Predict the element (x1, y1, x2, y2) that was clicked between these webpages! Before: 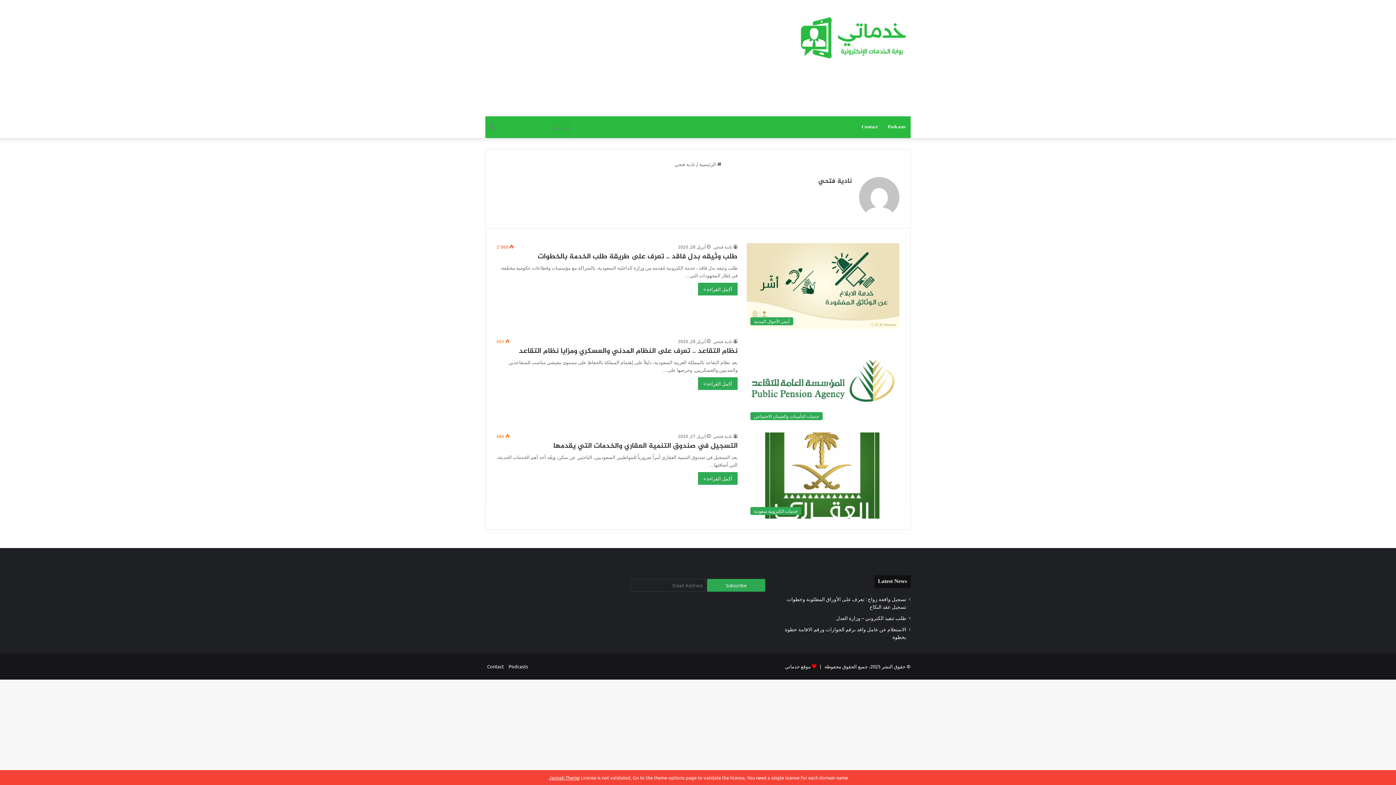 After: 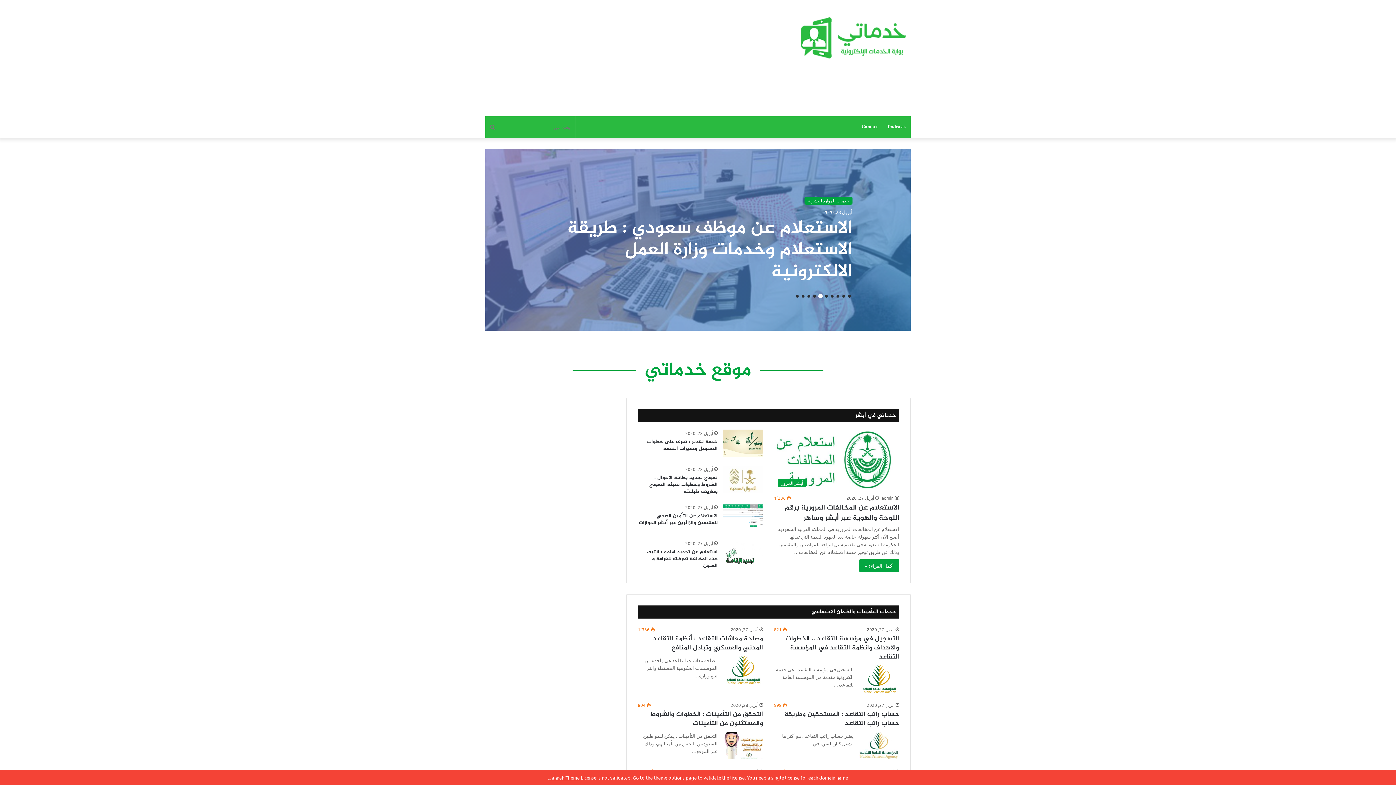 Action: bbox: (699, 161, 721, 167) label:  الرئيسية